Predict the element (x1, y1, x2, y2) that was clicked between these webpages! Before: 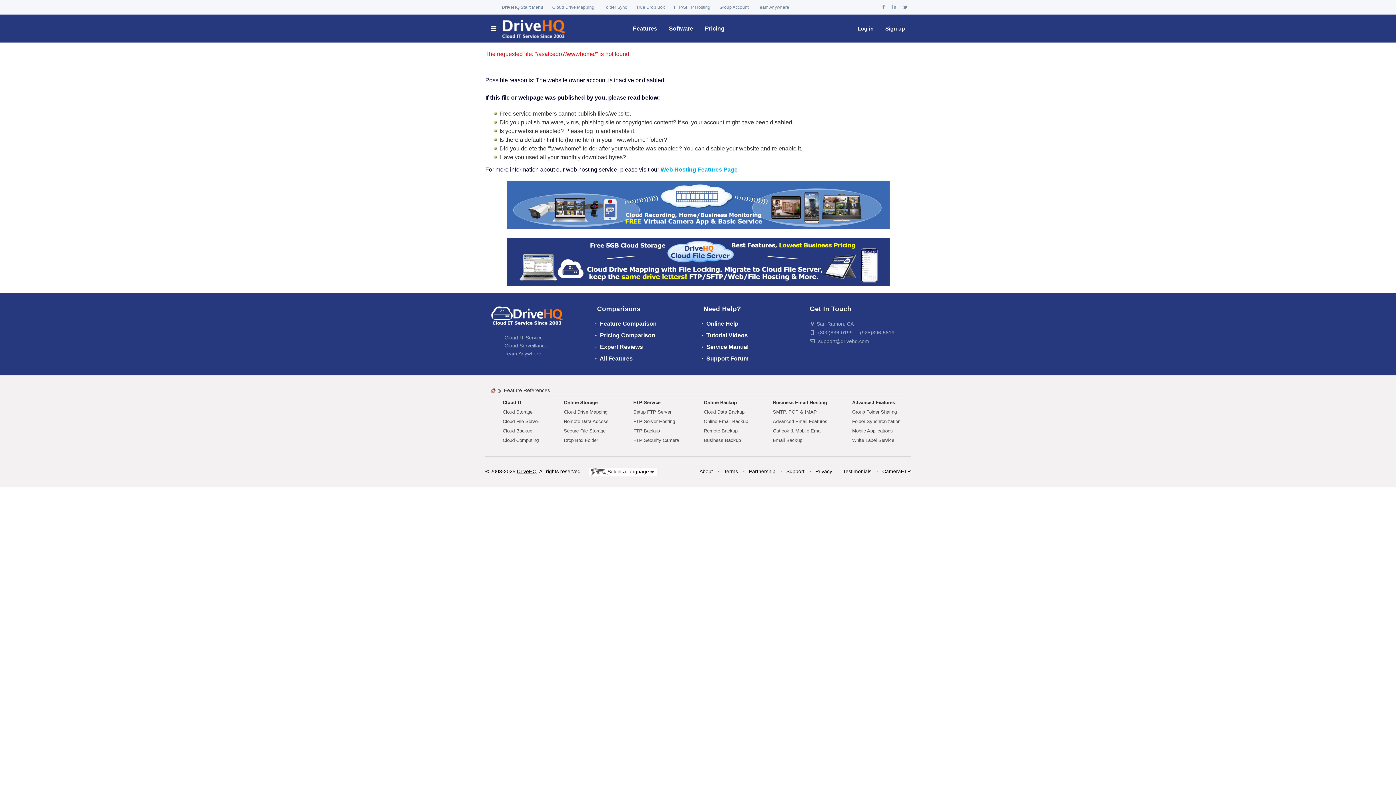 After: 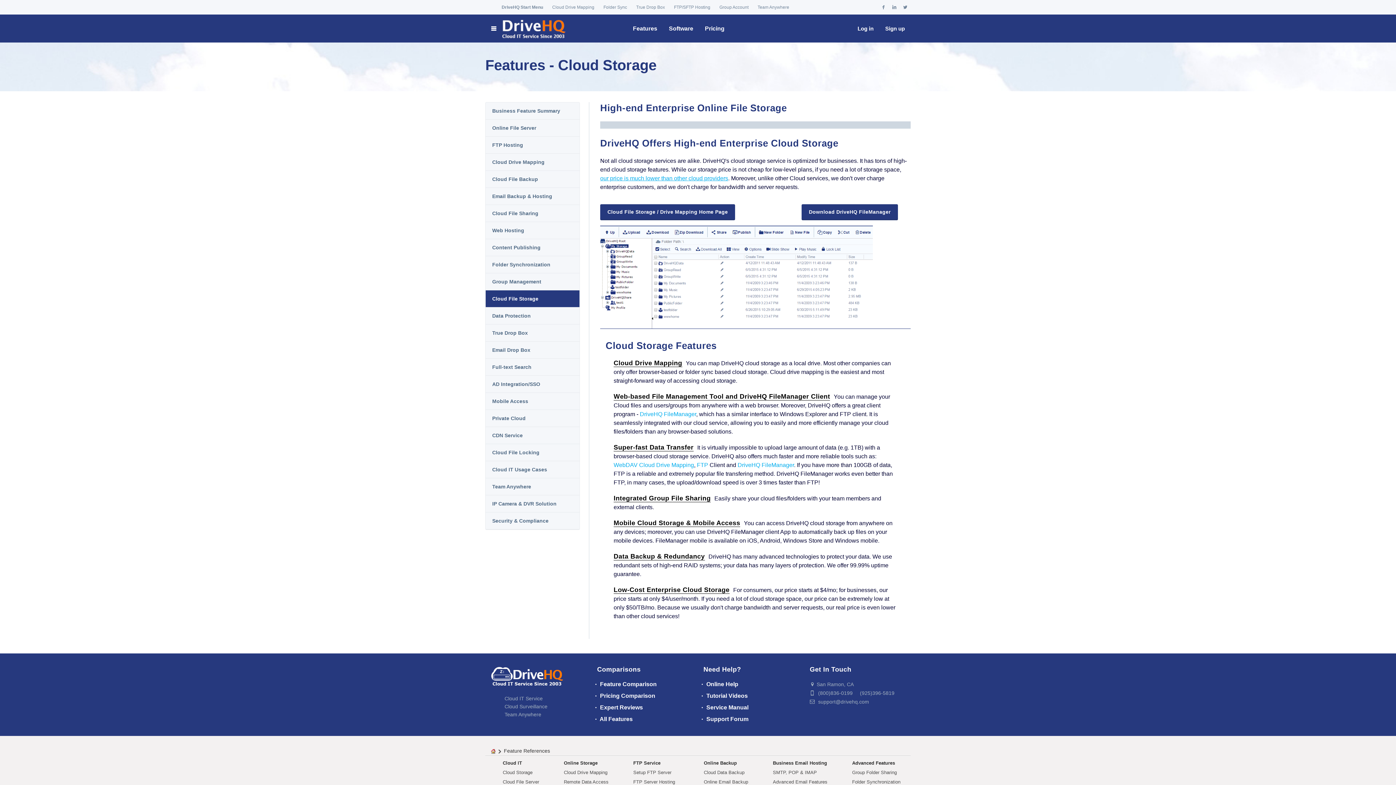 Action: label: Online Storage bbox: (564, 400, 597, 405)